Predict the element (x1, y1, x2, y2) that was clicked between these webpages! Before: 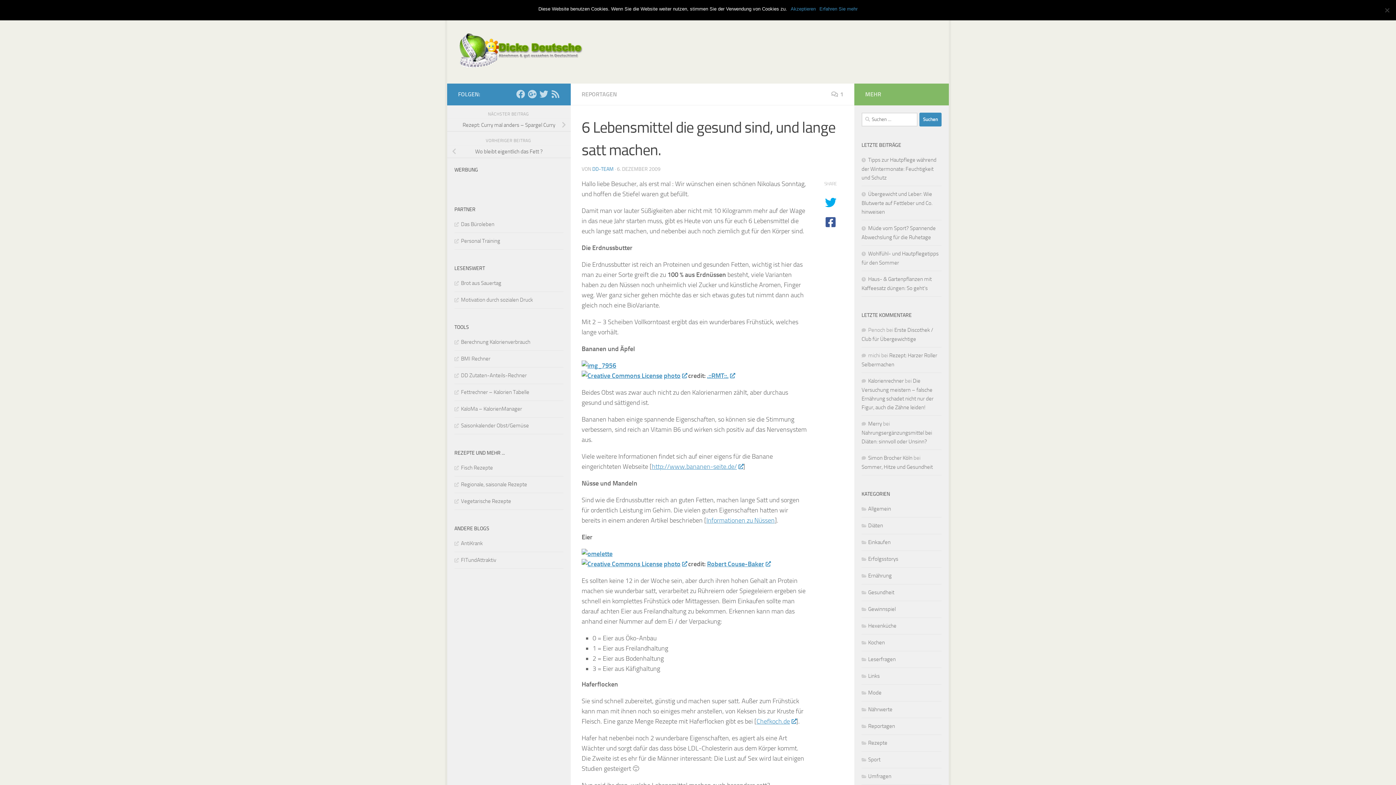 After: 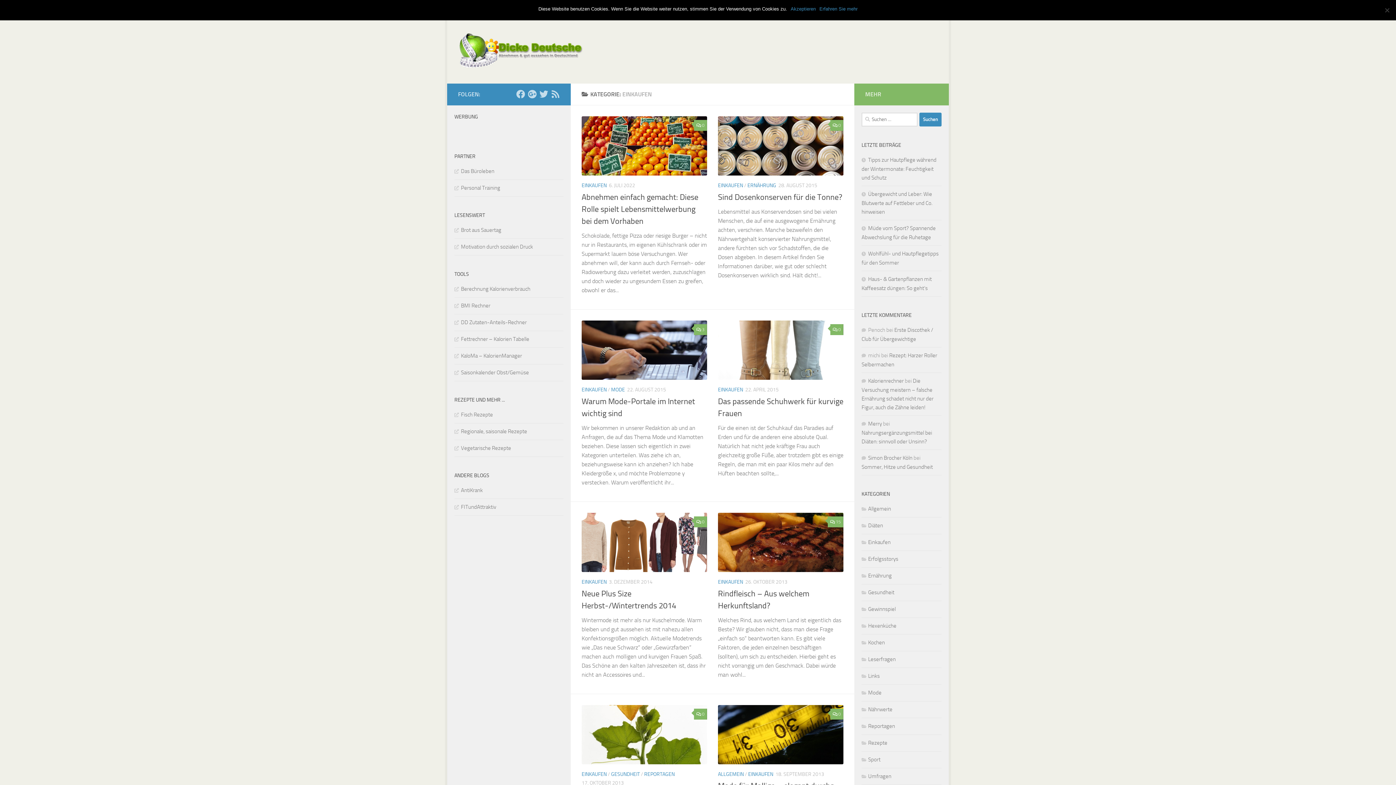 Action: label: Einkaufen bbox: (861, 539, 890, 545)